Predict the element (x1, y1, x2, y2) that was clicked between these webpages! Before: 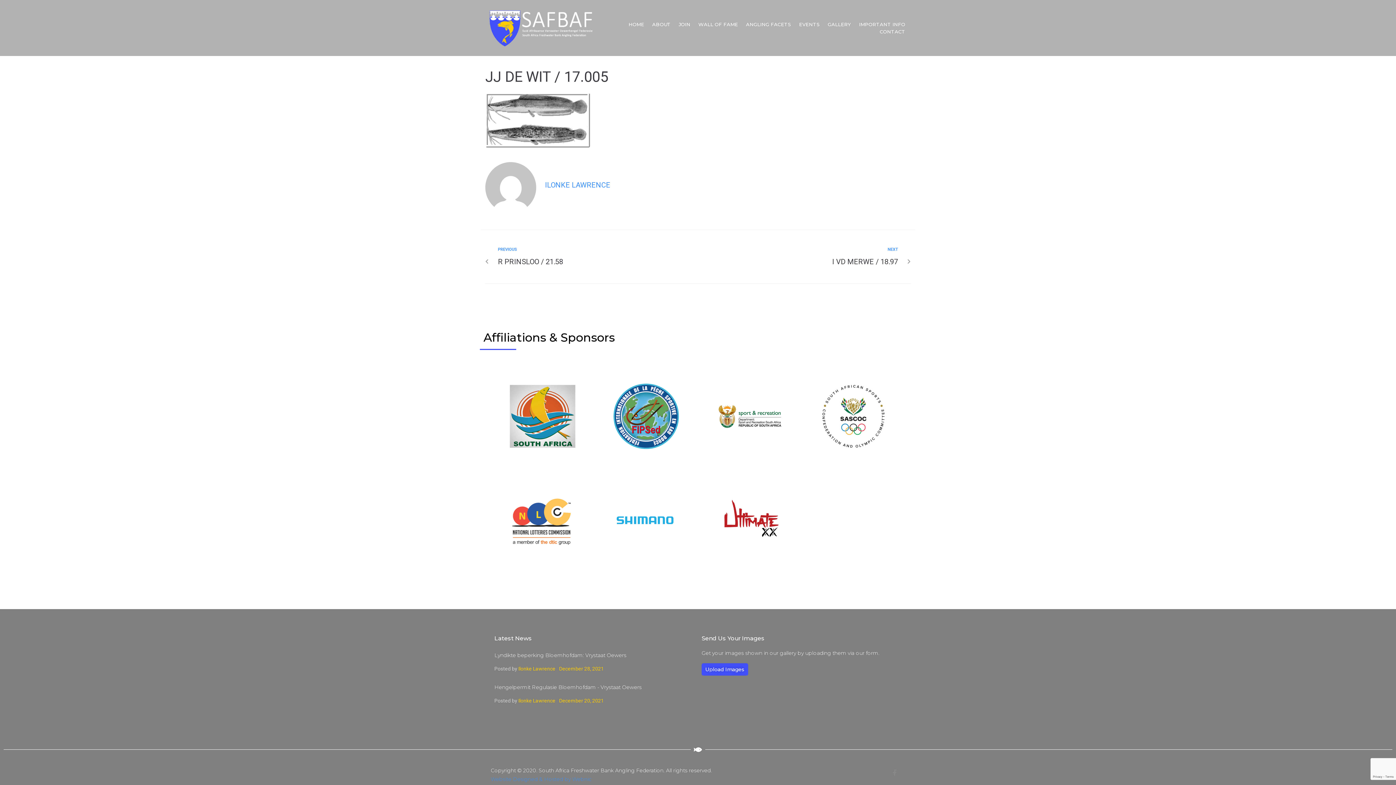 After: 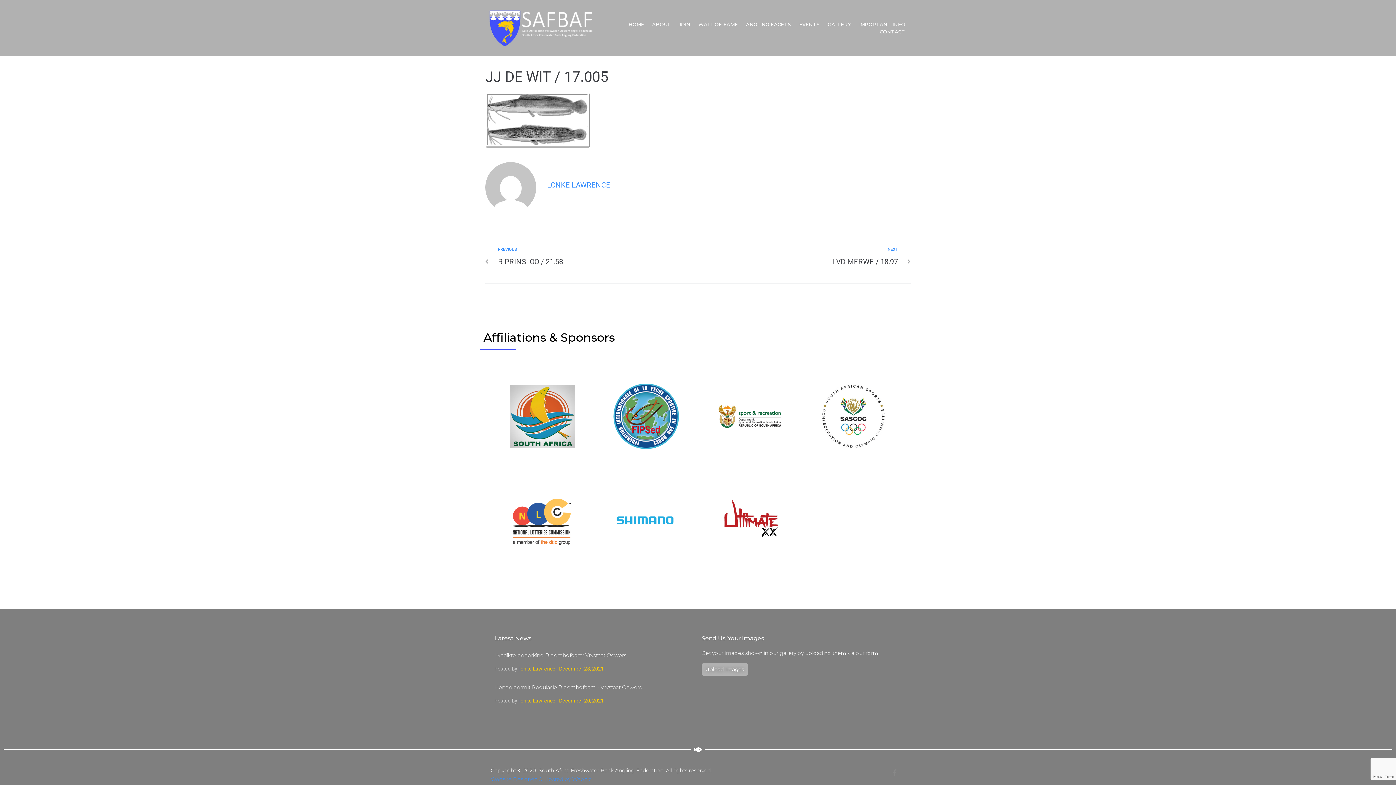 Action: bbox: (701, 663, 748, 675) label: Upload Images